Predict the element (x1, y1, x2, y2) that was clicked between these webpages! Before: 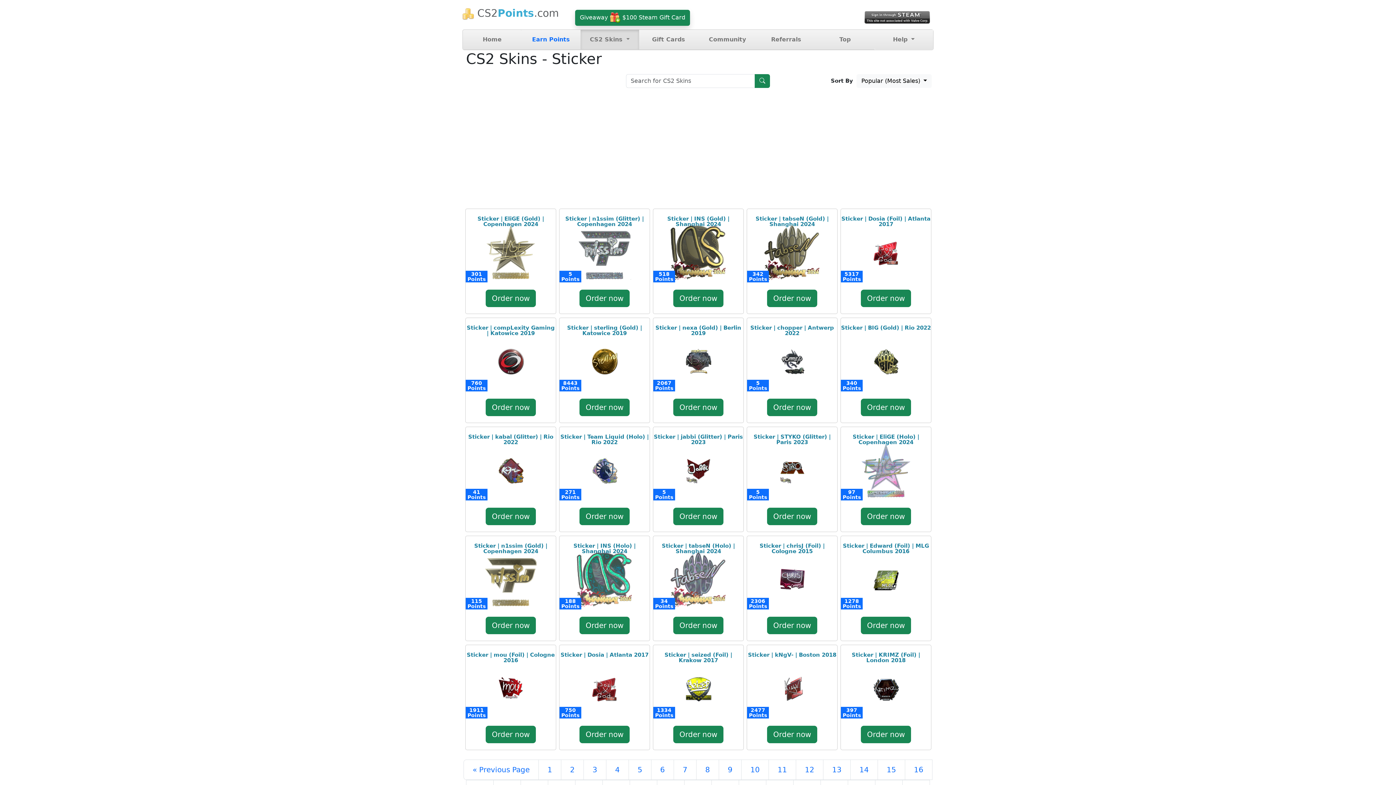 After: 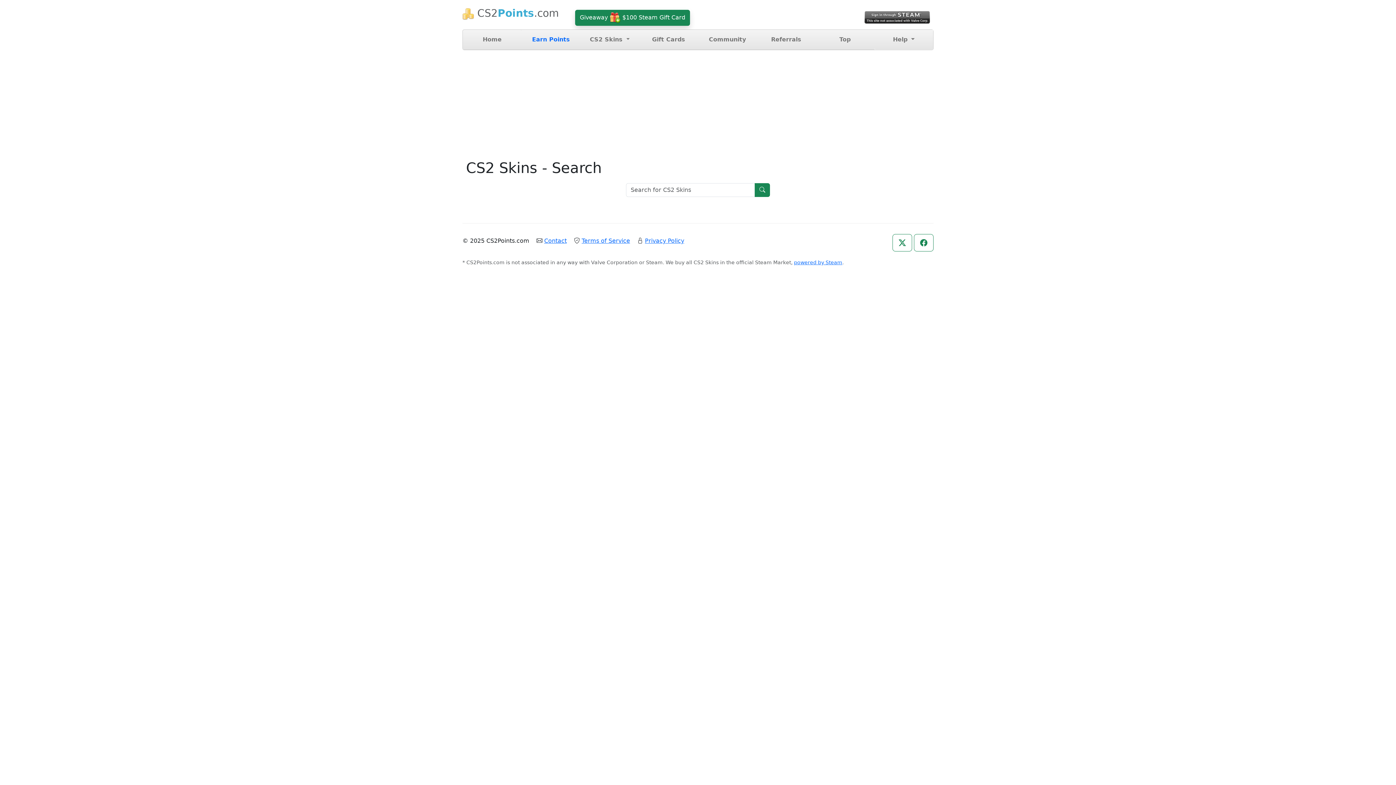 Action: bbox: (754, 74, 770, 88)